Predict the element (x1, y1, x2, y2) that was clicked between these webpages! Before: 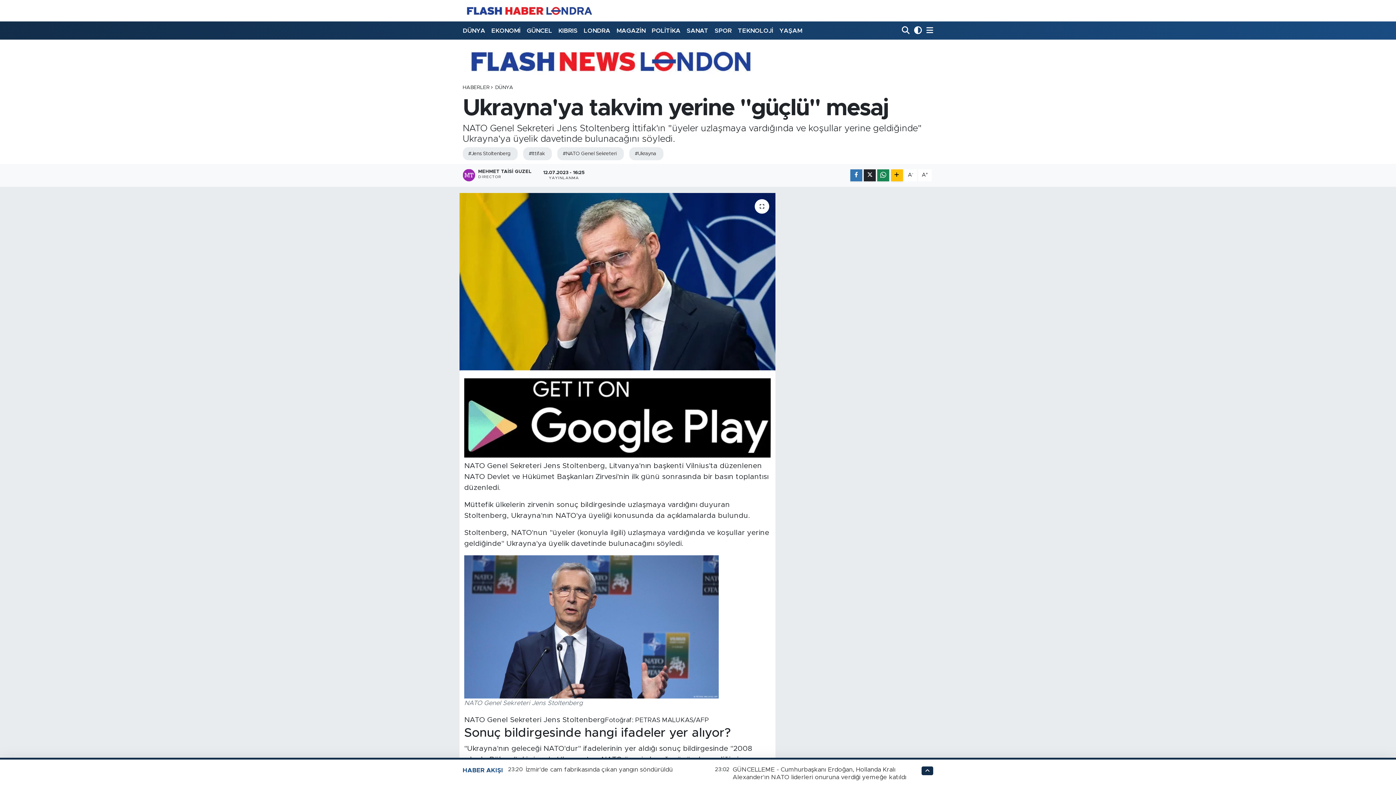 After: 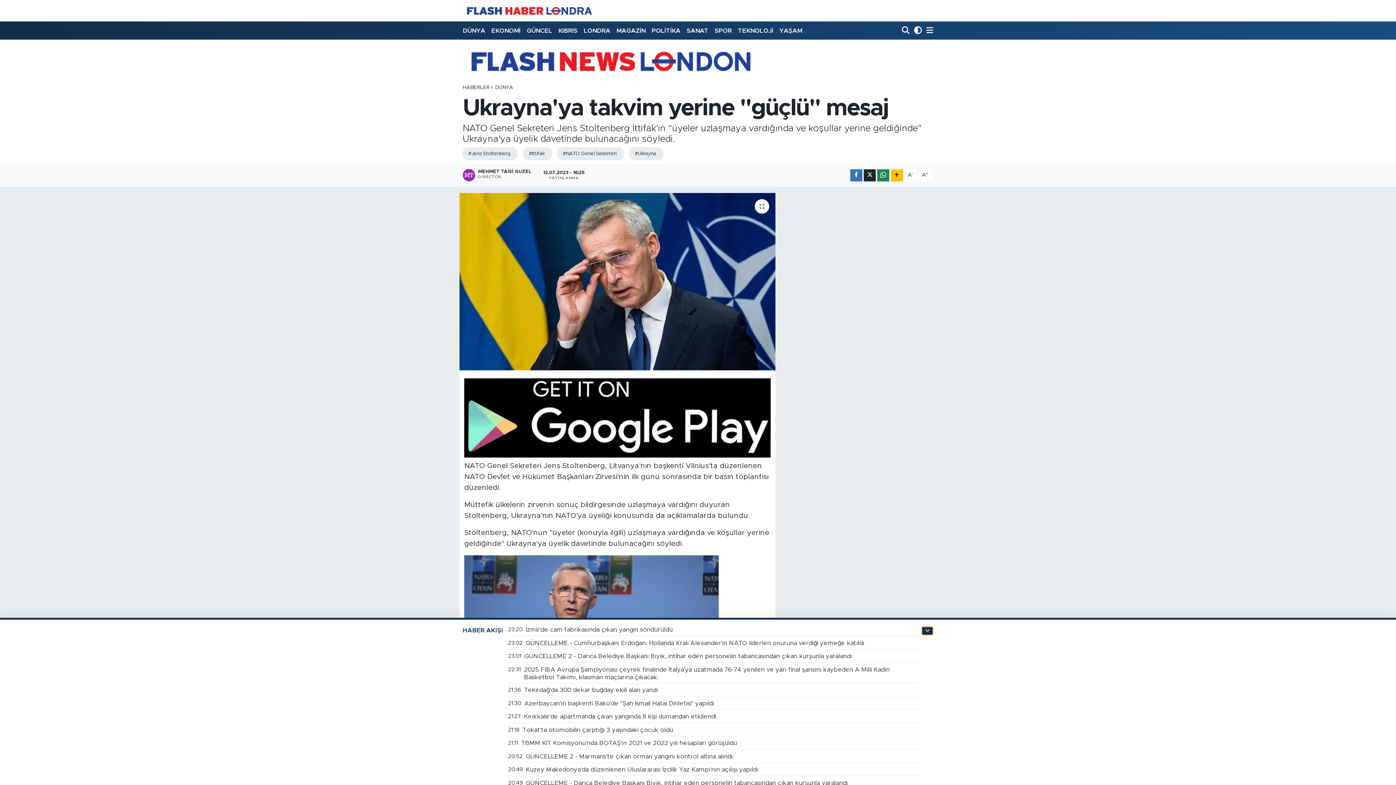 Action: bbox: (921, 766, 933, 775)